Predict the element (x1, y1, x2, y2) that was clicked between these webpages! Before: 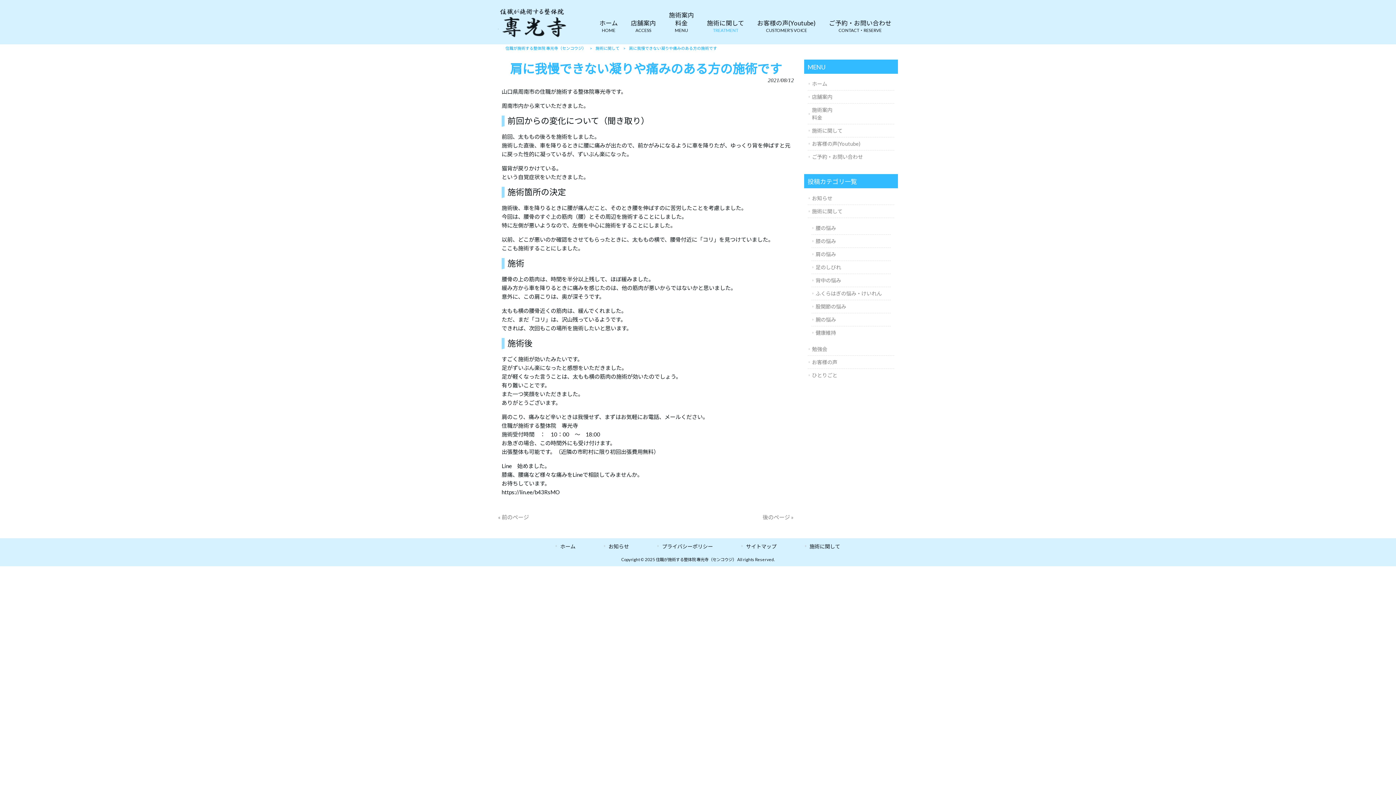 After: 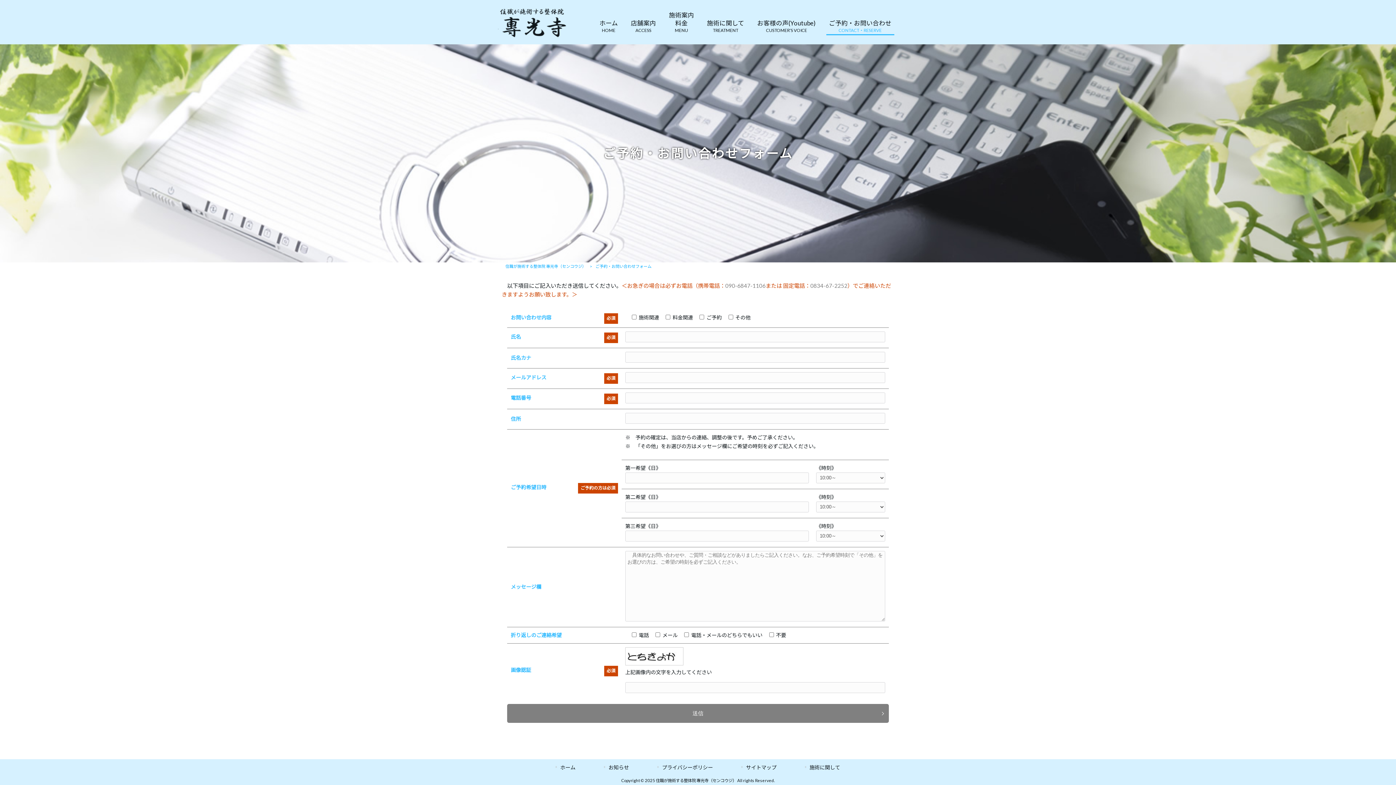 Action: label: ご予約・お問い合わせ
CONTACT・RESERVE bbox: (822, 17, 898, 38)